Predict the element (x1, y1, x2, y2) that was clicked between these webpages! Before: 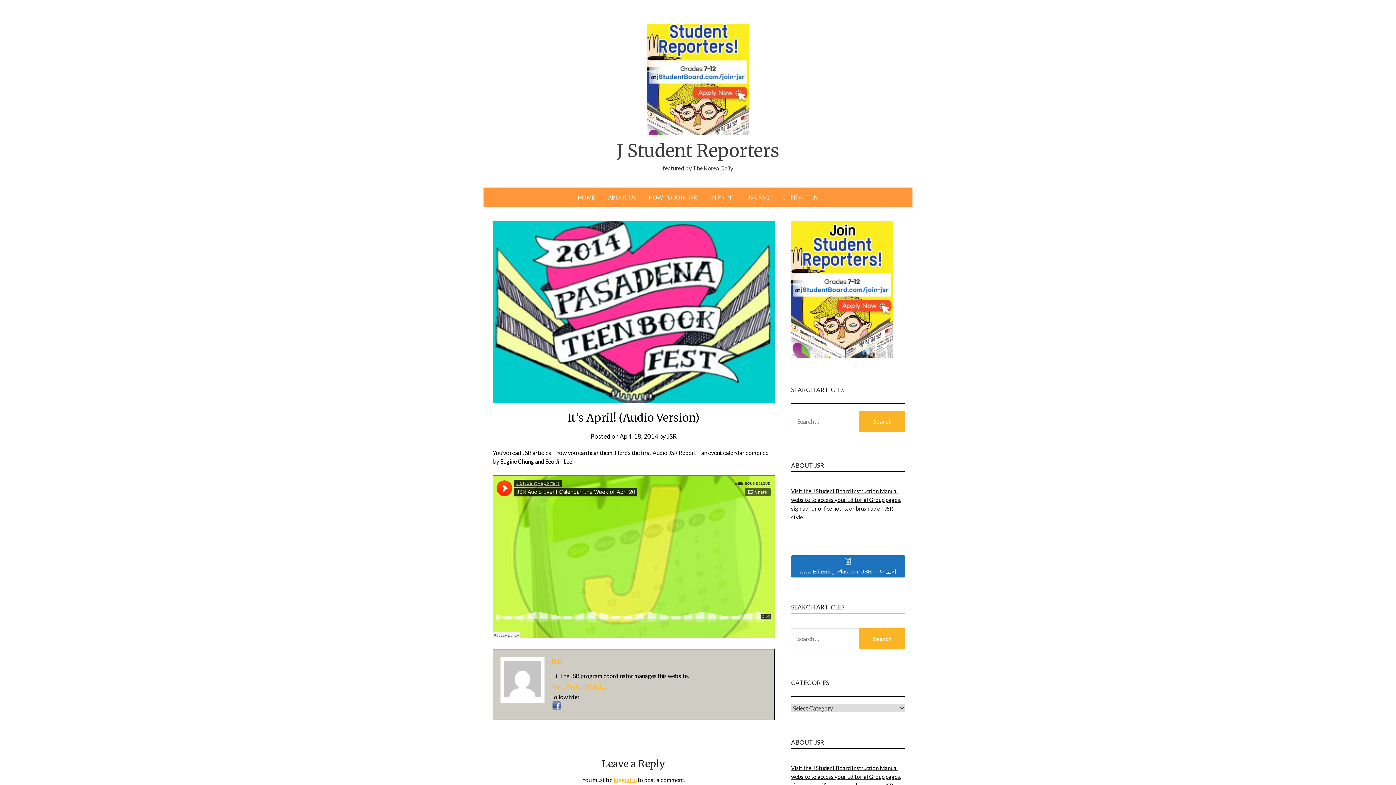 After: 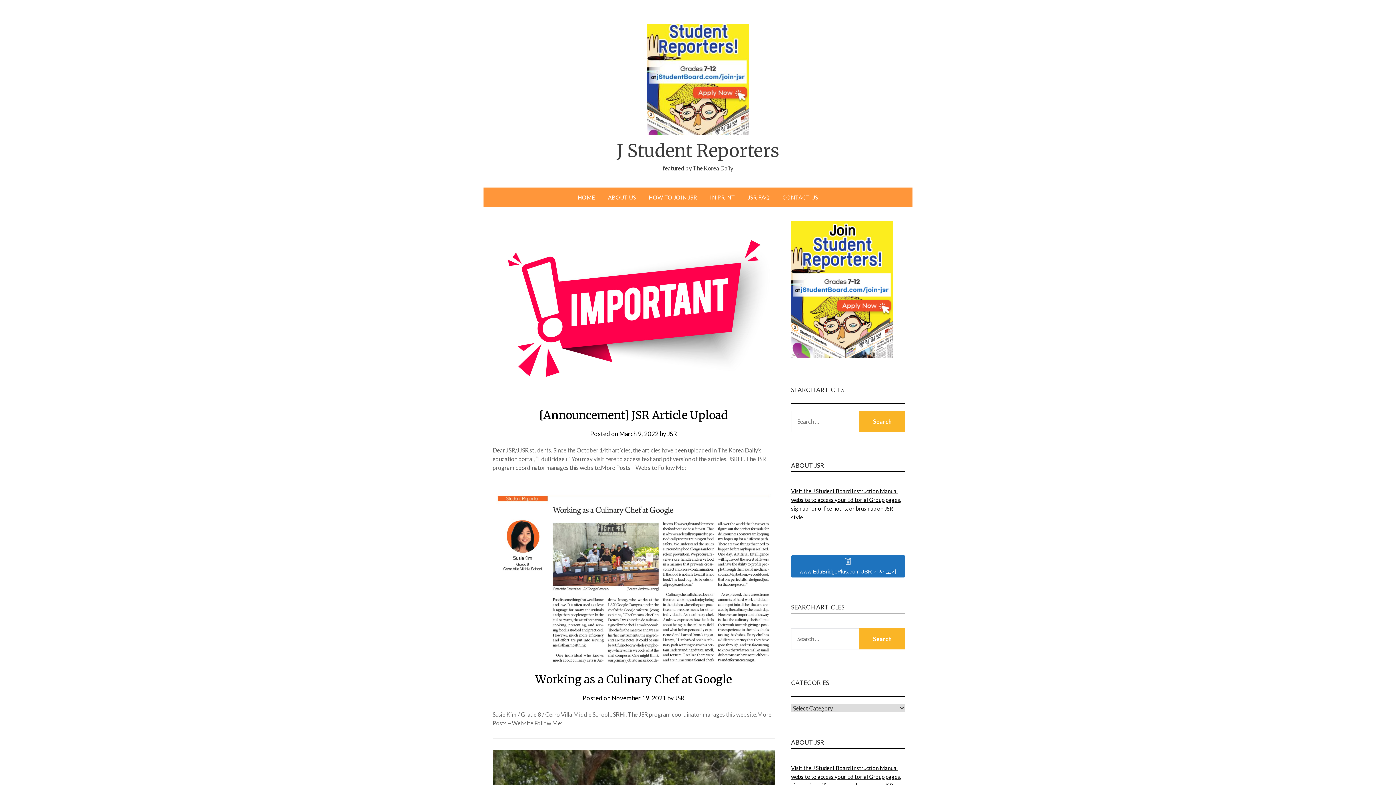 Action: label: HOME bbox: (572, 187, 601, 207)